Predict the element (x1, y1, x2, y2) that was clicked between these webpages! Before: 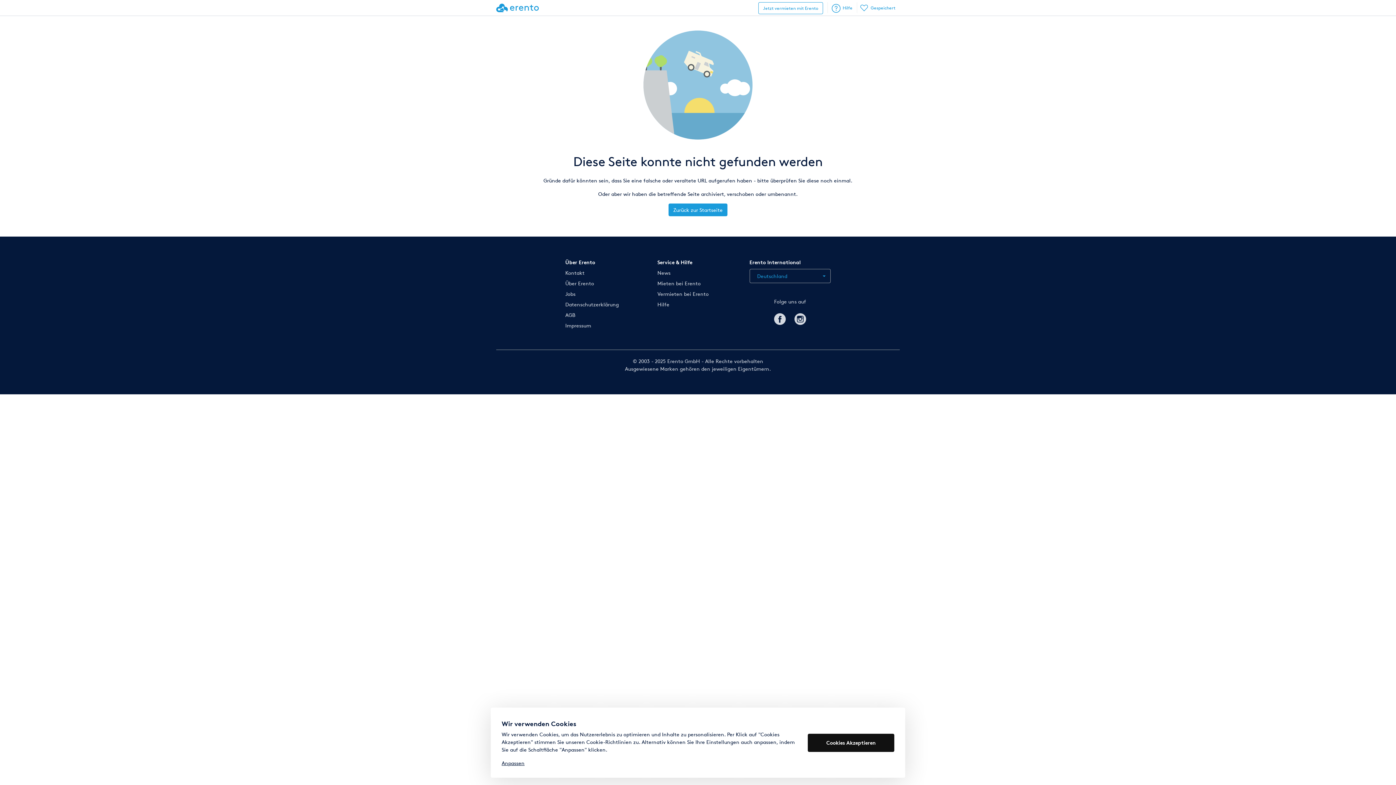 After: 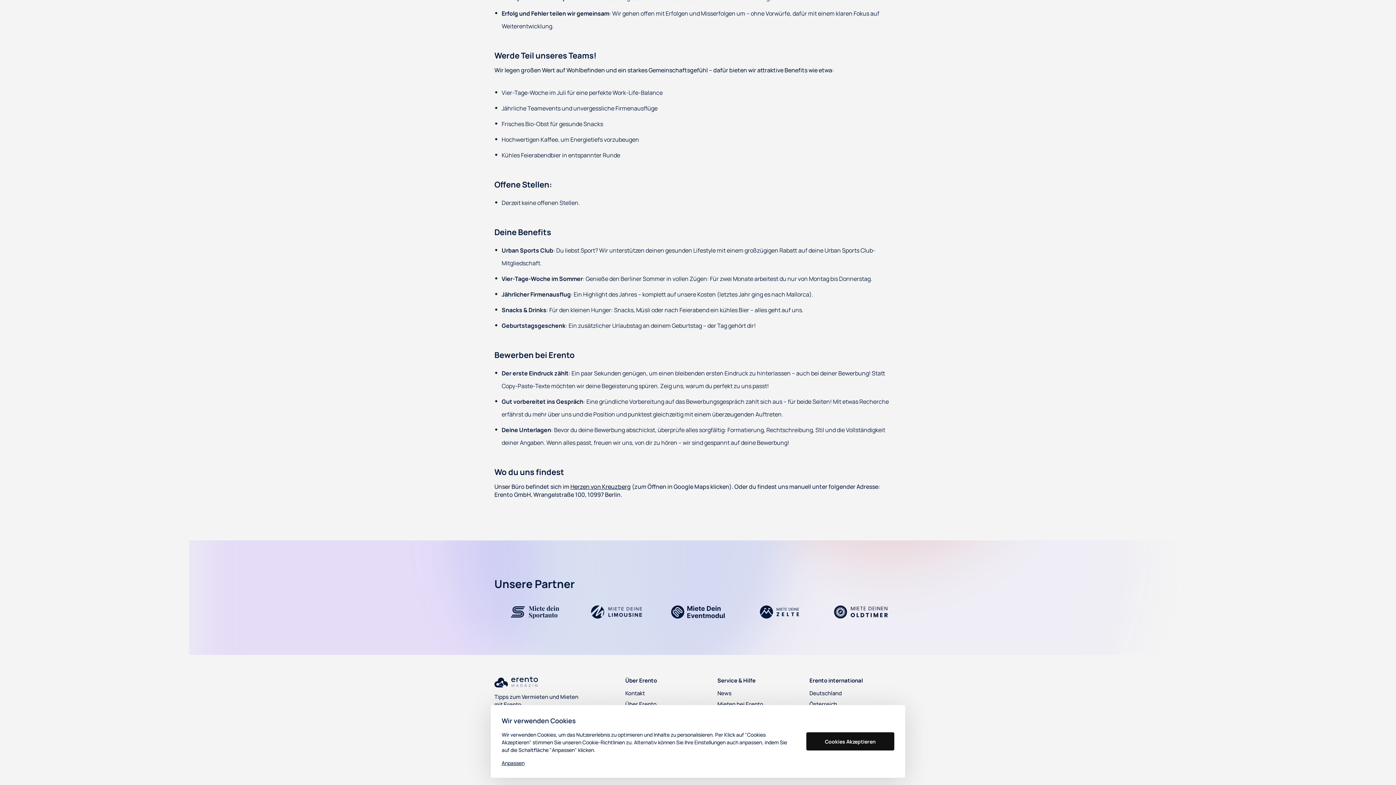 Action: label: Jobs bbox: (565, 290, 575, 297)